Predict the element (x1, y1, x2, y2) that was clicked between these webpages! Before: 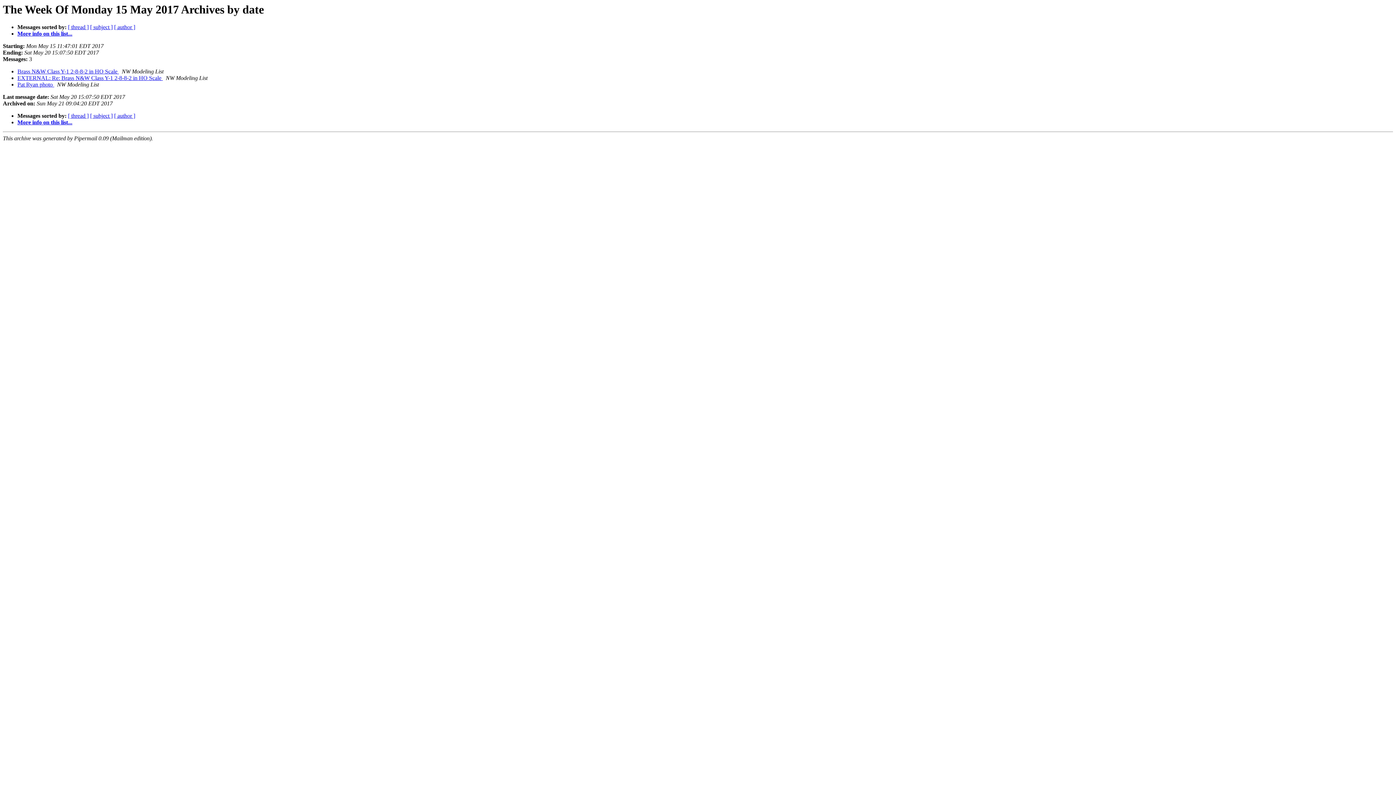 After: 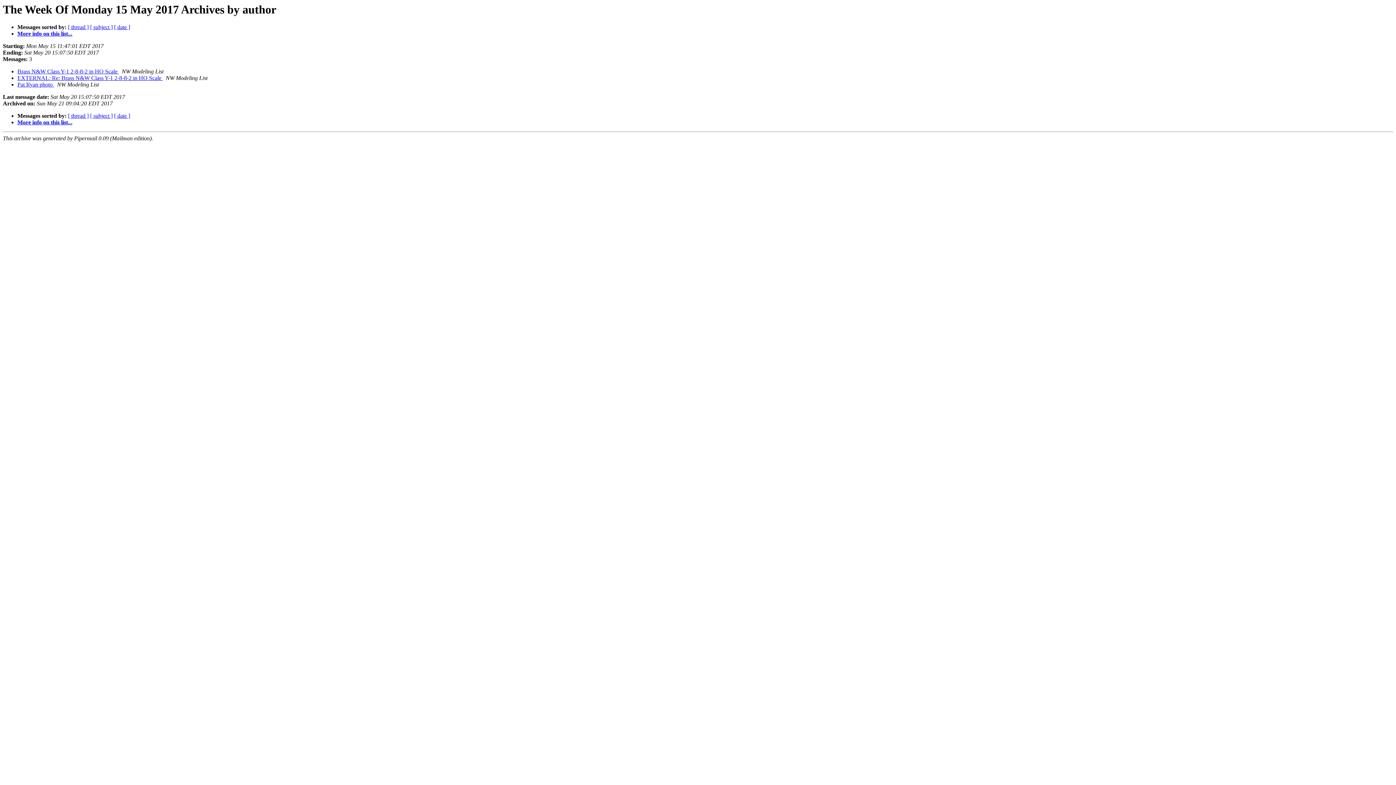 Action: label: [ author ] bbox: (114, 24, 135, 30)